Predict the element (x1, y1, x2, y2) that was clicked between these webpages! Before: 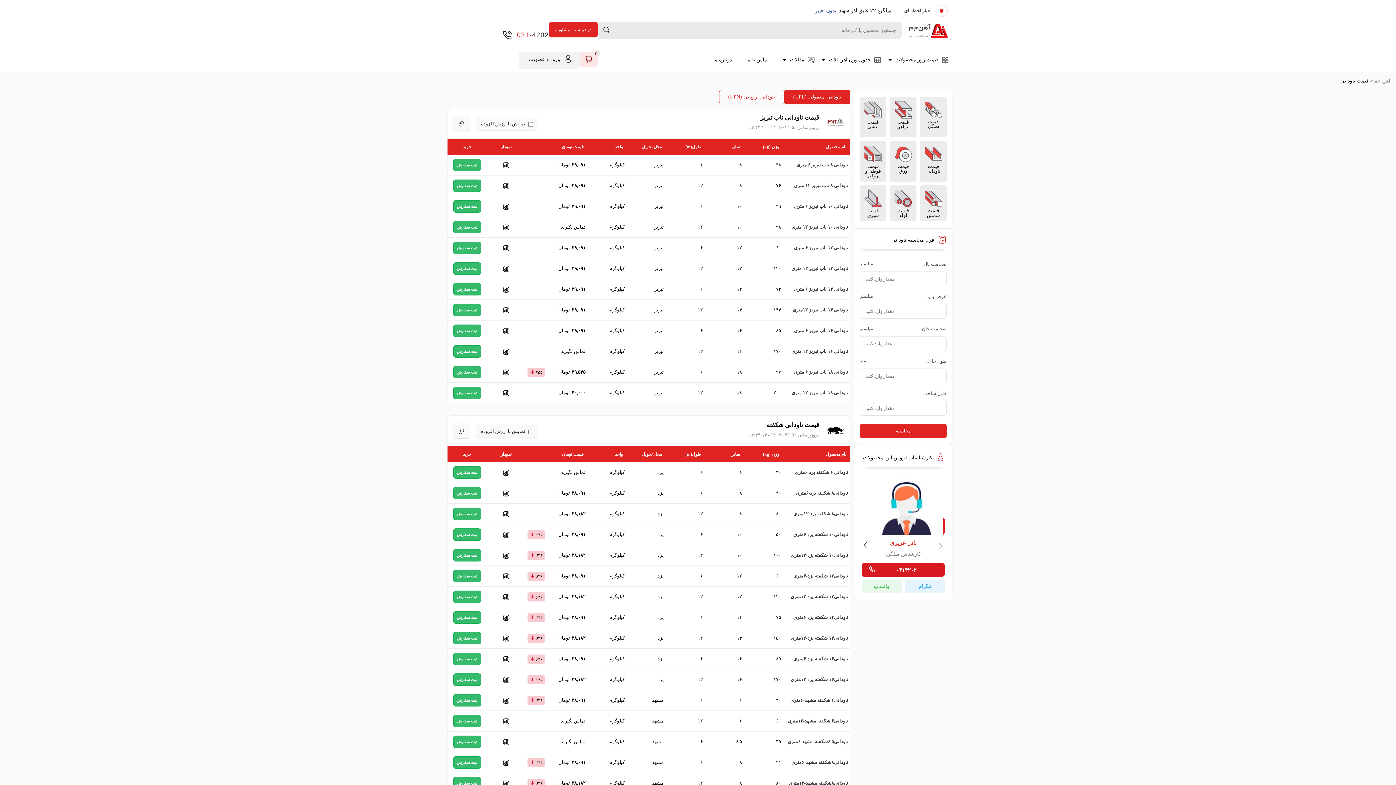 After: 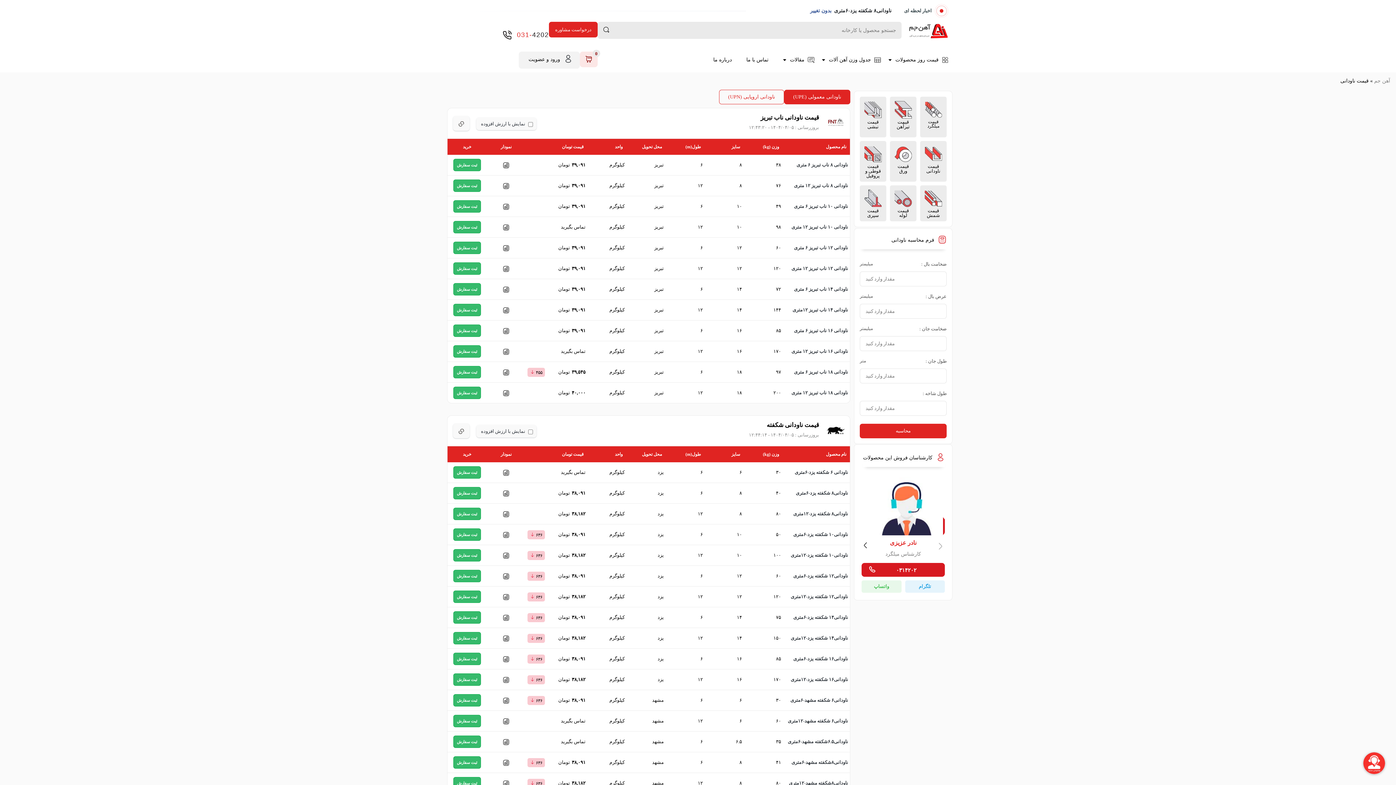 Action: bbox: (517, 31, 549, 38) label: 031-4202